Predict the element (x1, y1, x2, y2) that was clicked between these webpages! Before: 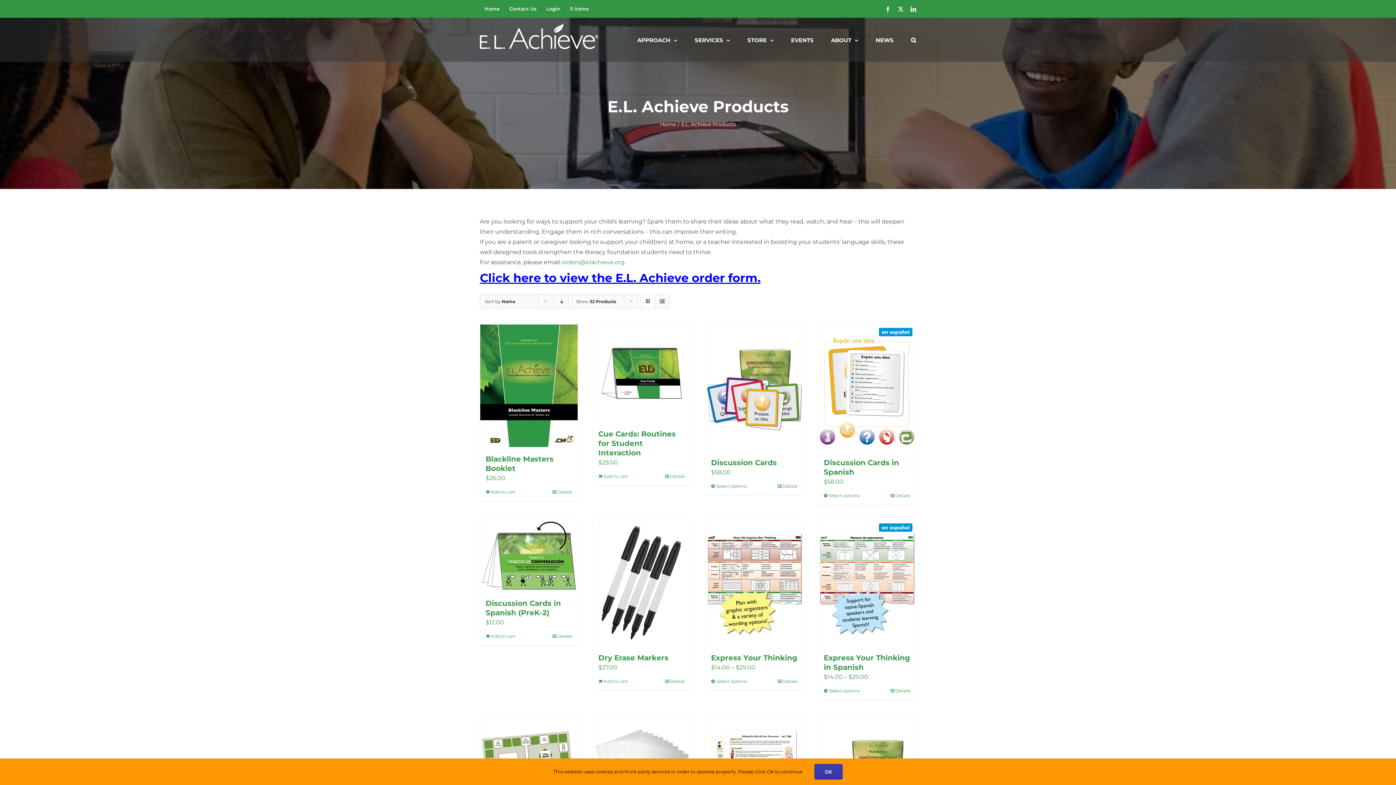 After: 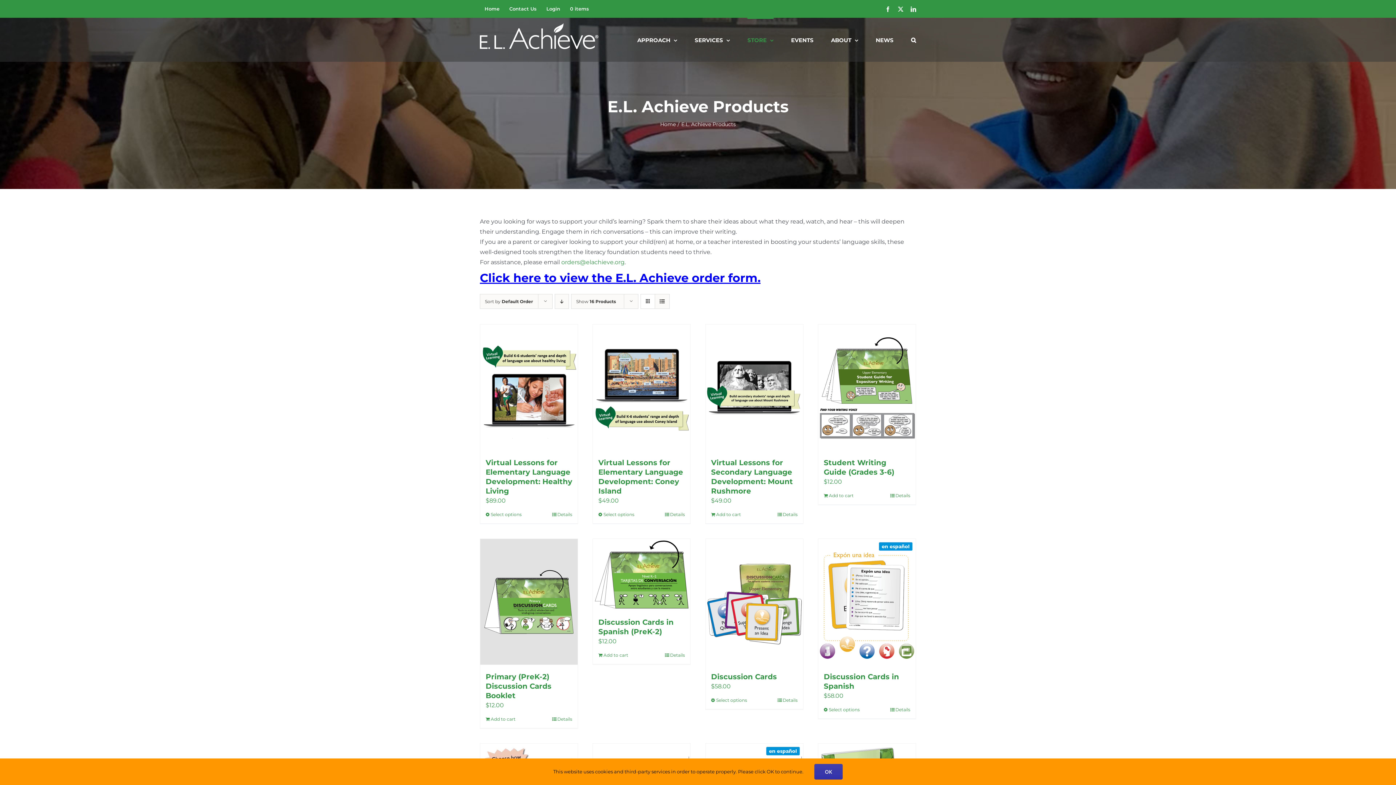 Action: label: STORE bbox: (747, 17, 773, 61)